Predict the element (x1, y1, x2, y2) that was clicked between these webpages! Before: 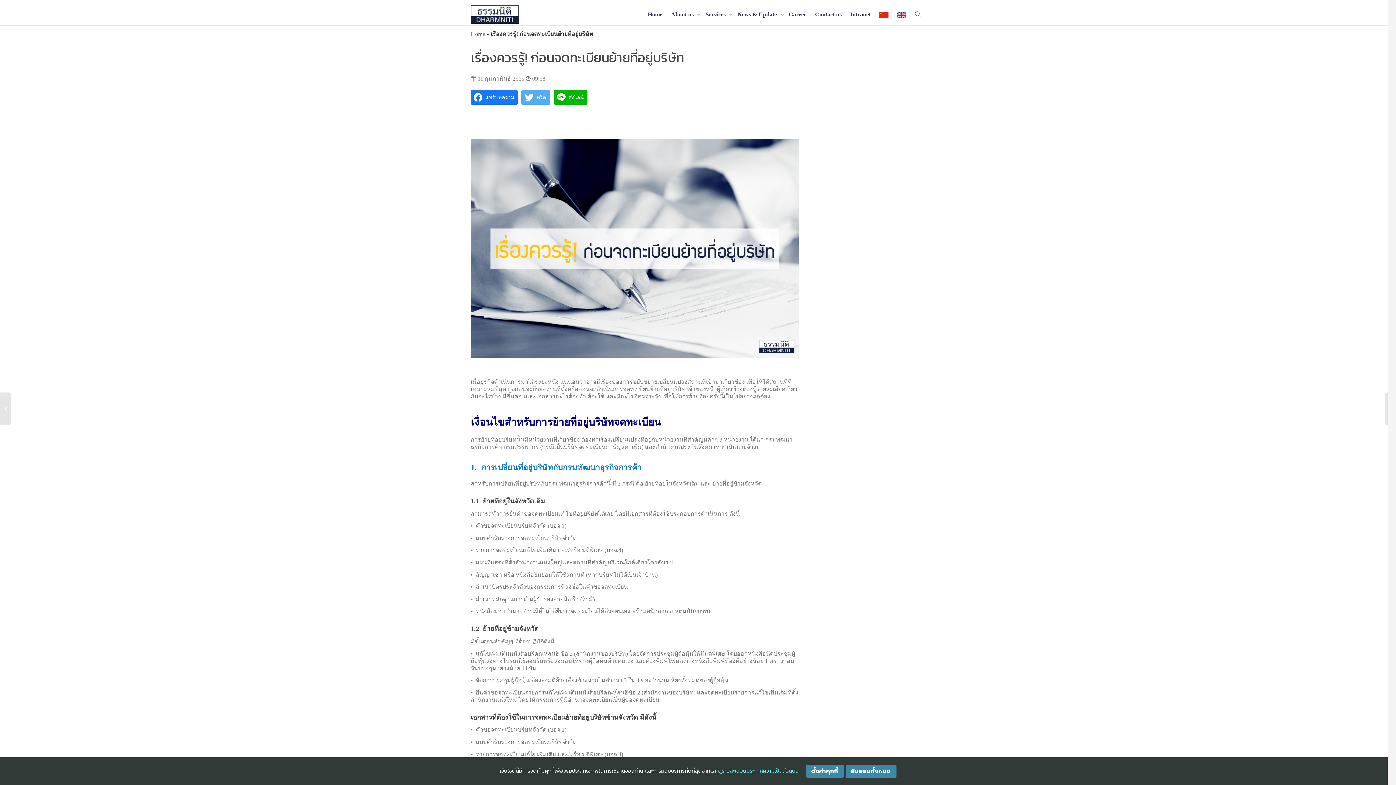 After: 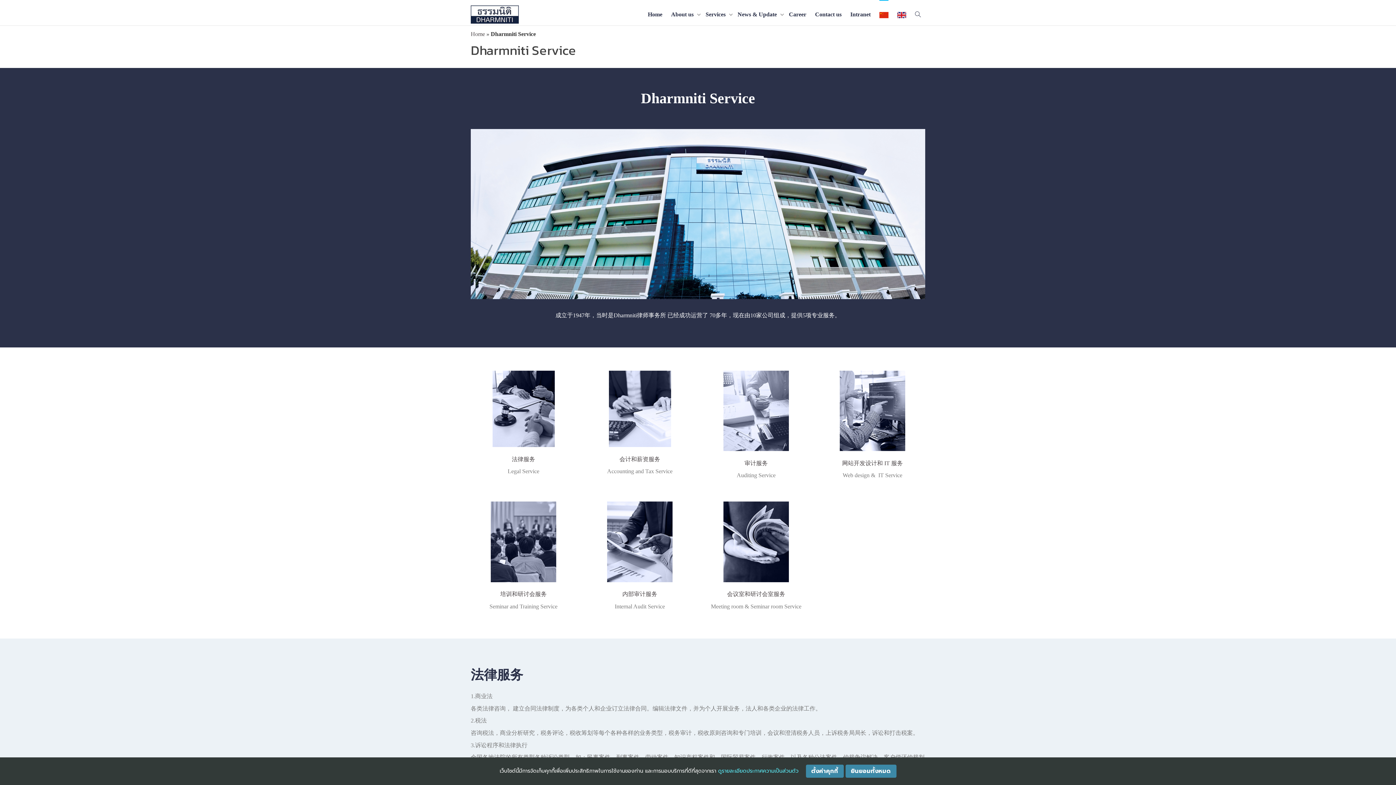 Action: bbox: (879, 0, 888, 29)